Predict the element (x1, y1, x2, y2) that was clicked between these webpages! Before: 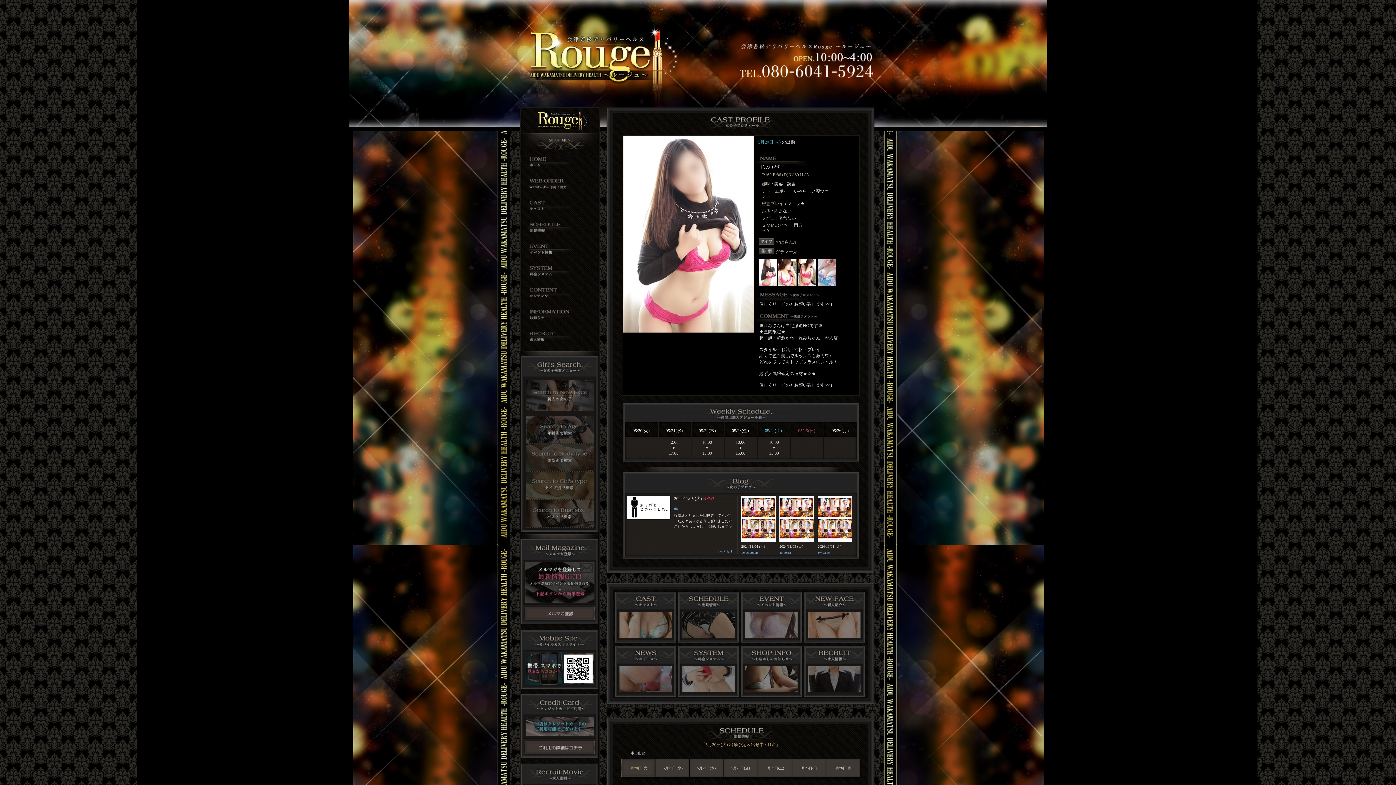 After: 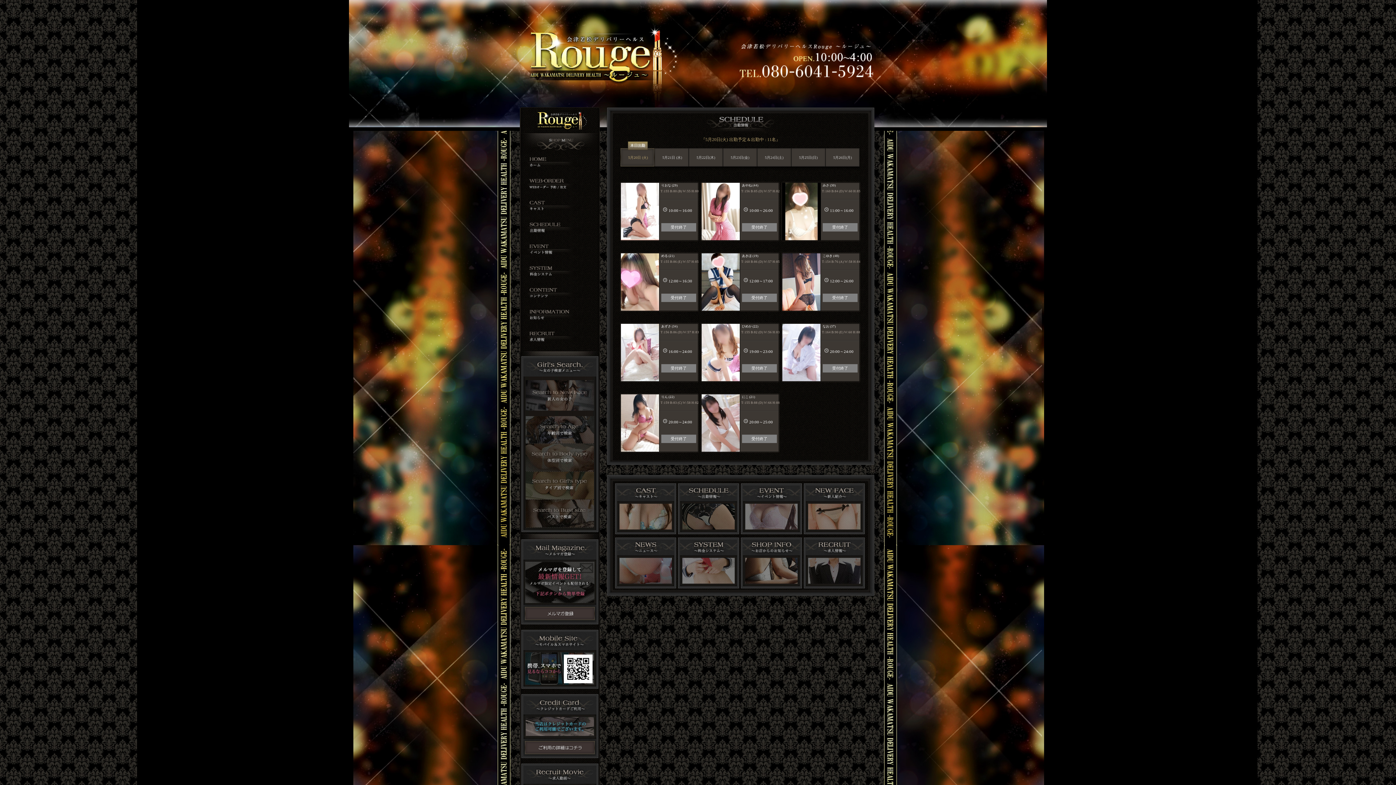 Action: bbox: (520, 237, 599, 243)